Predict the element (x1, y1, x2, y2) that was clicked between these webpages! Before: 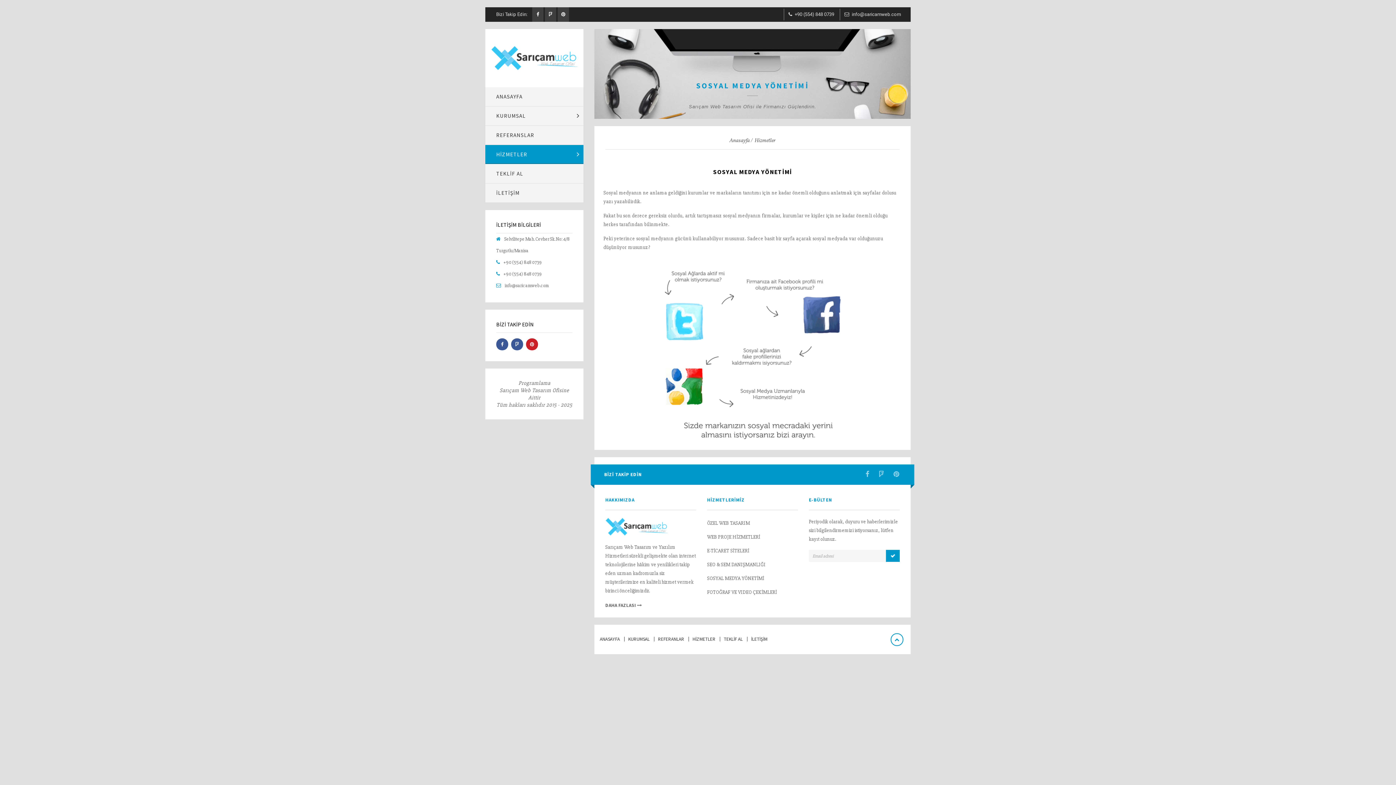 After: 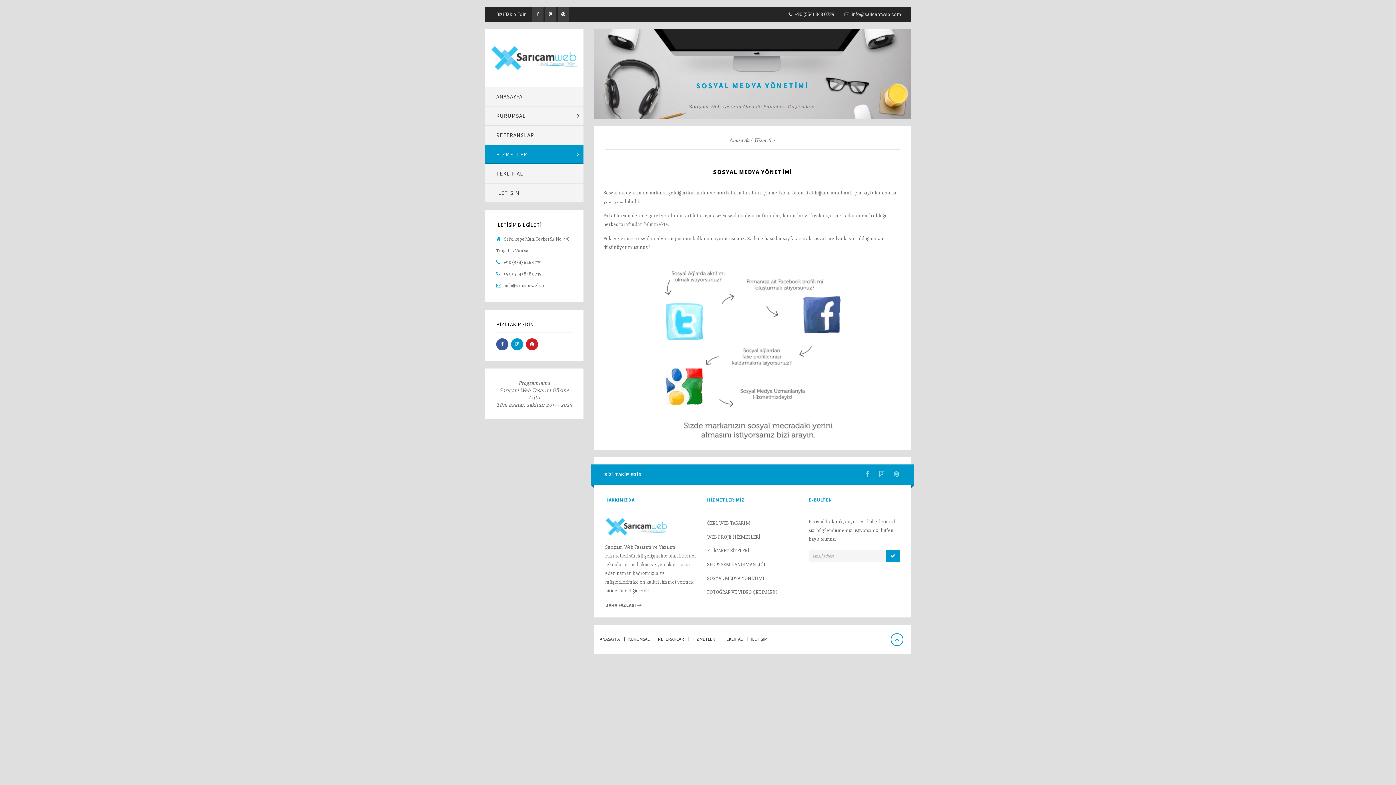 Action: bbox: (511, 338, 523, 350)